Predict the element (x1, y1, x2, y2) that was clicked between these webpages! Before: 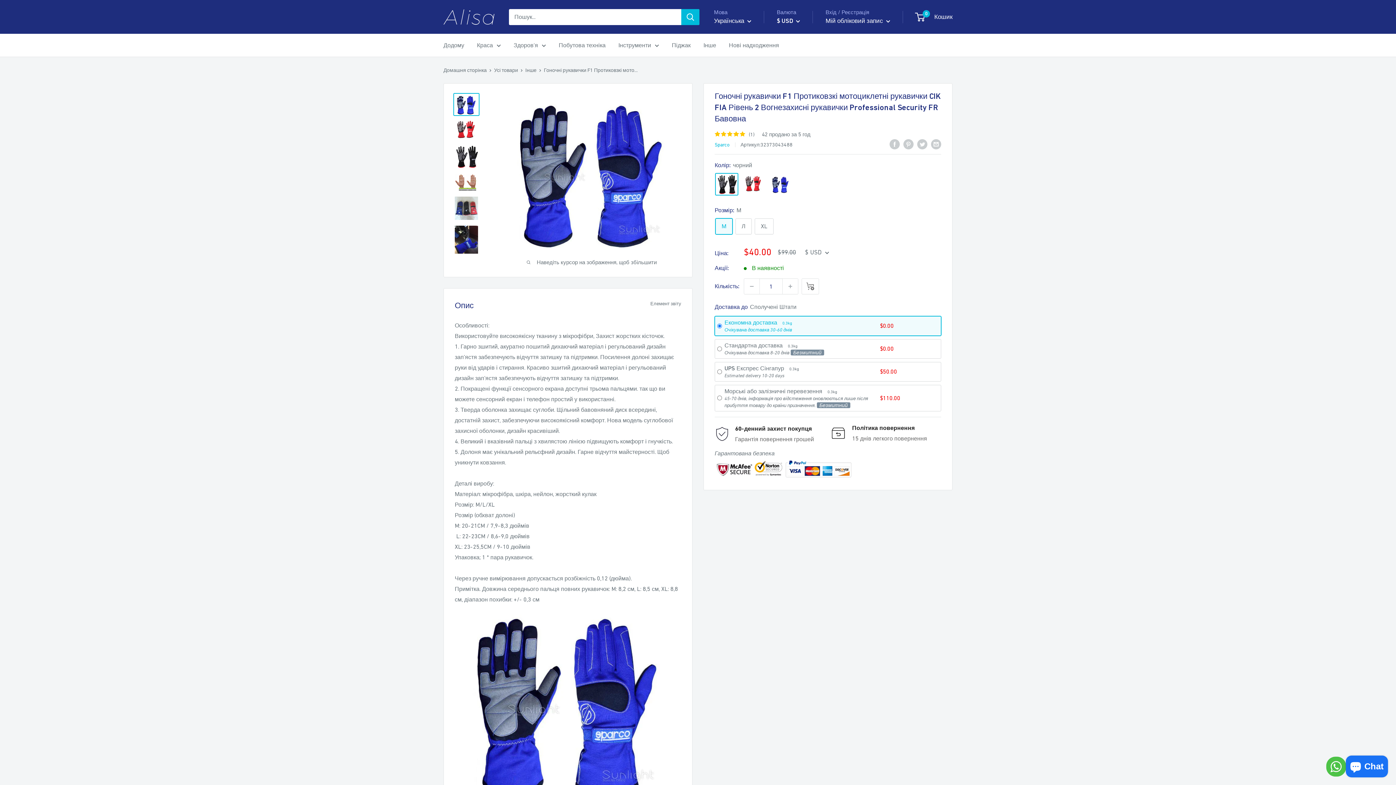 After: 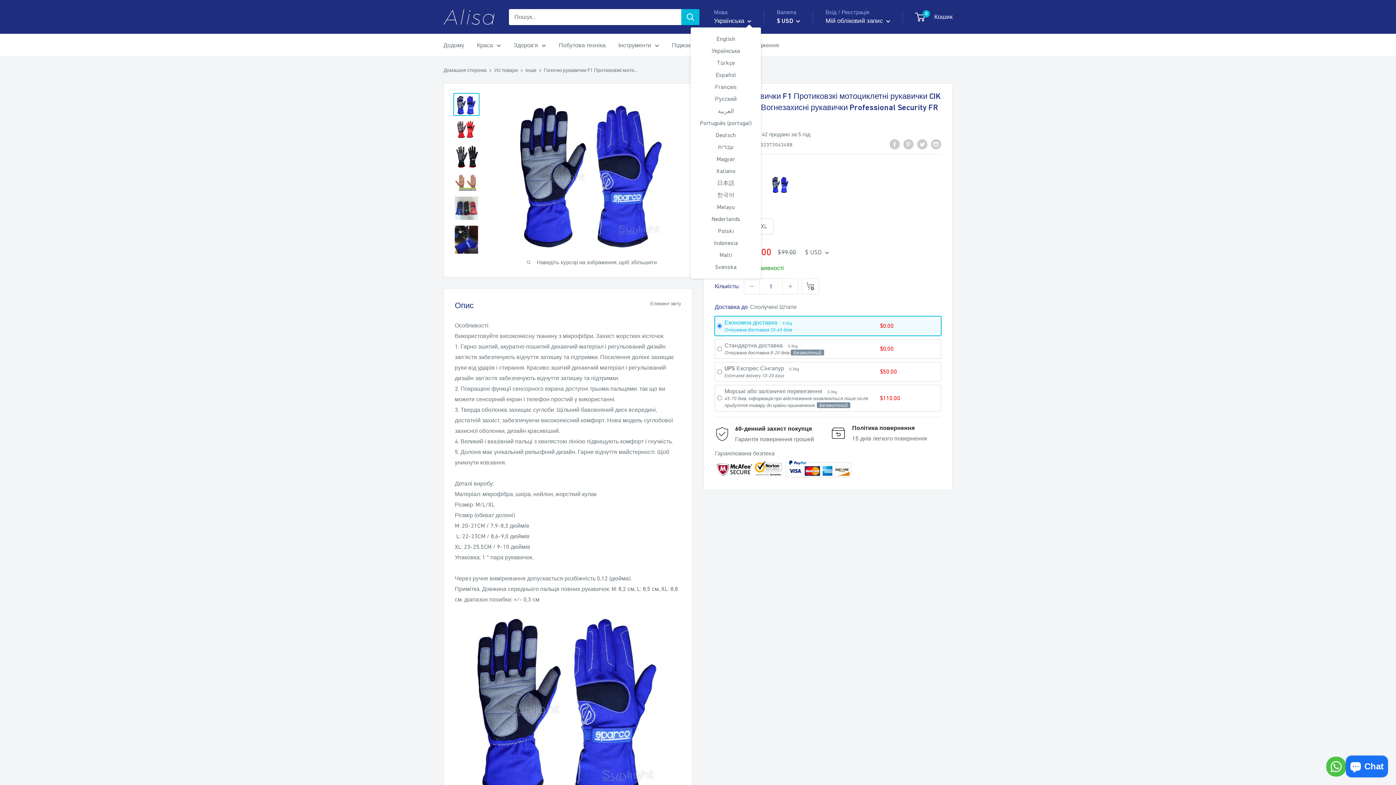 Action: label: Українська  bbox: (714, 15, 751, 26)